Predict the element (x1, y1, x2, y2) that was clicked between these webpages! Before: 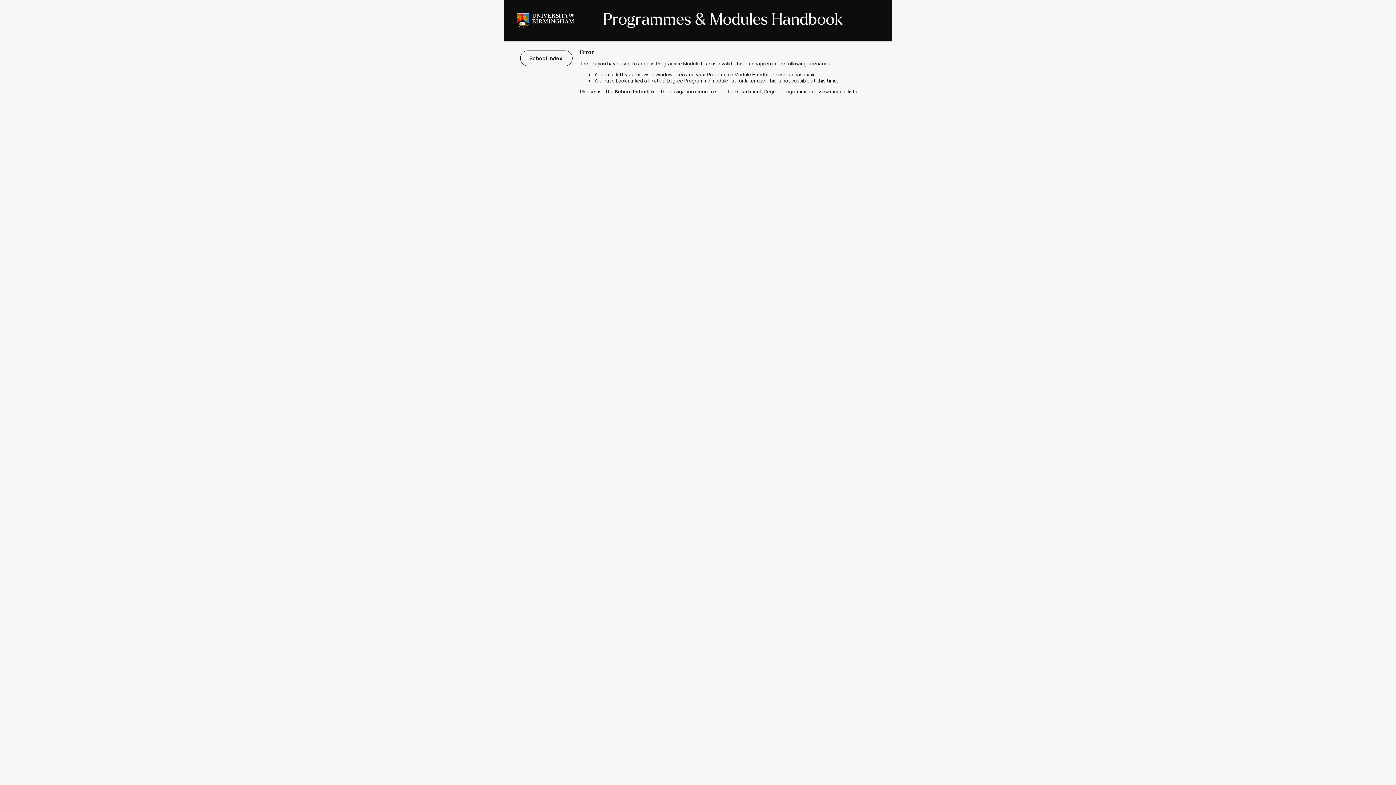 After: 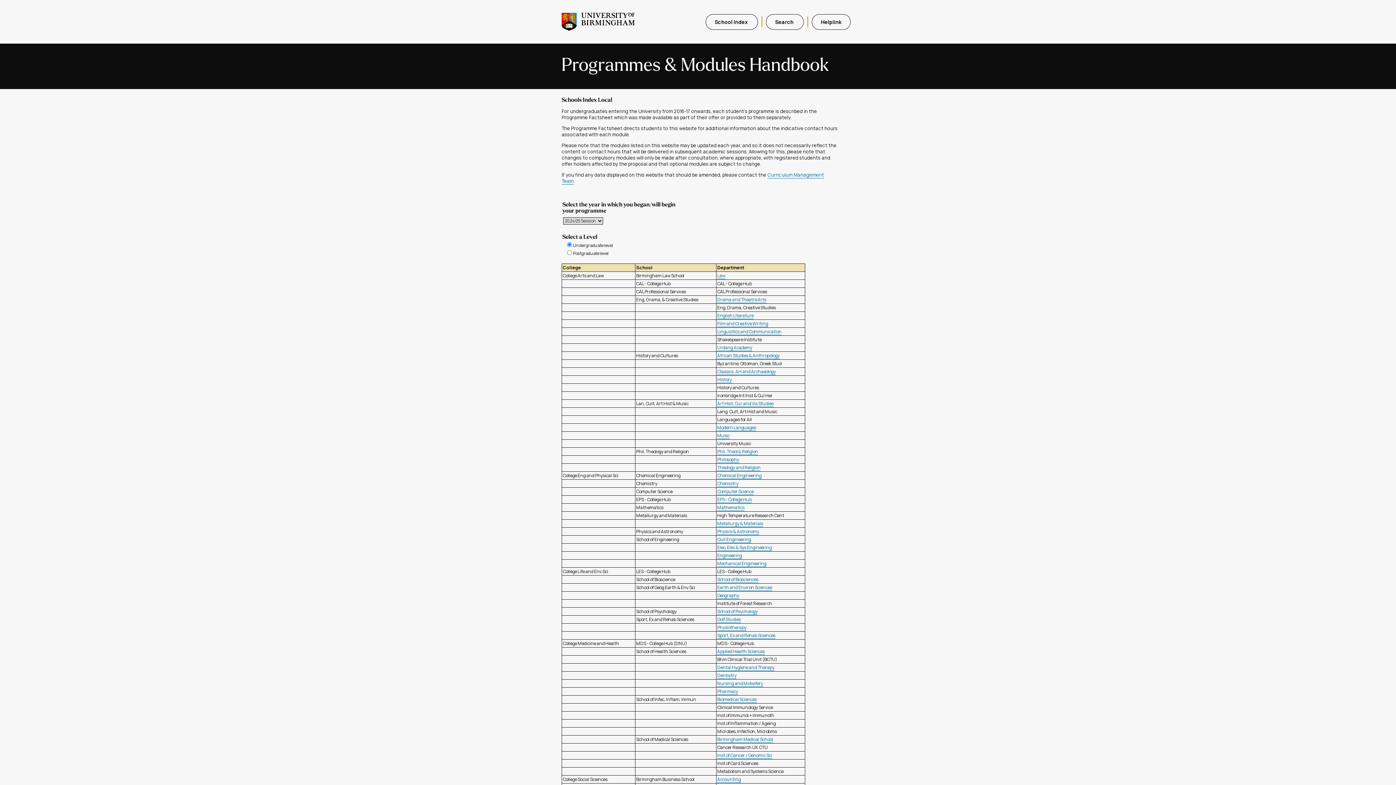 Action: bbox: (520, 50, 572, 66) label: School Index 